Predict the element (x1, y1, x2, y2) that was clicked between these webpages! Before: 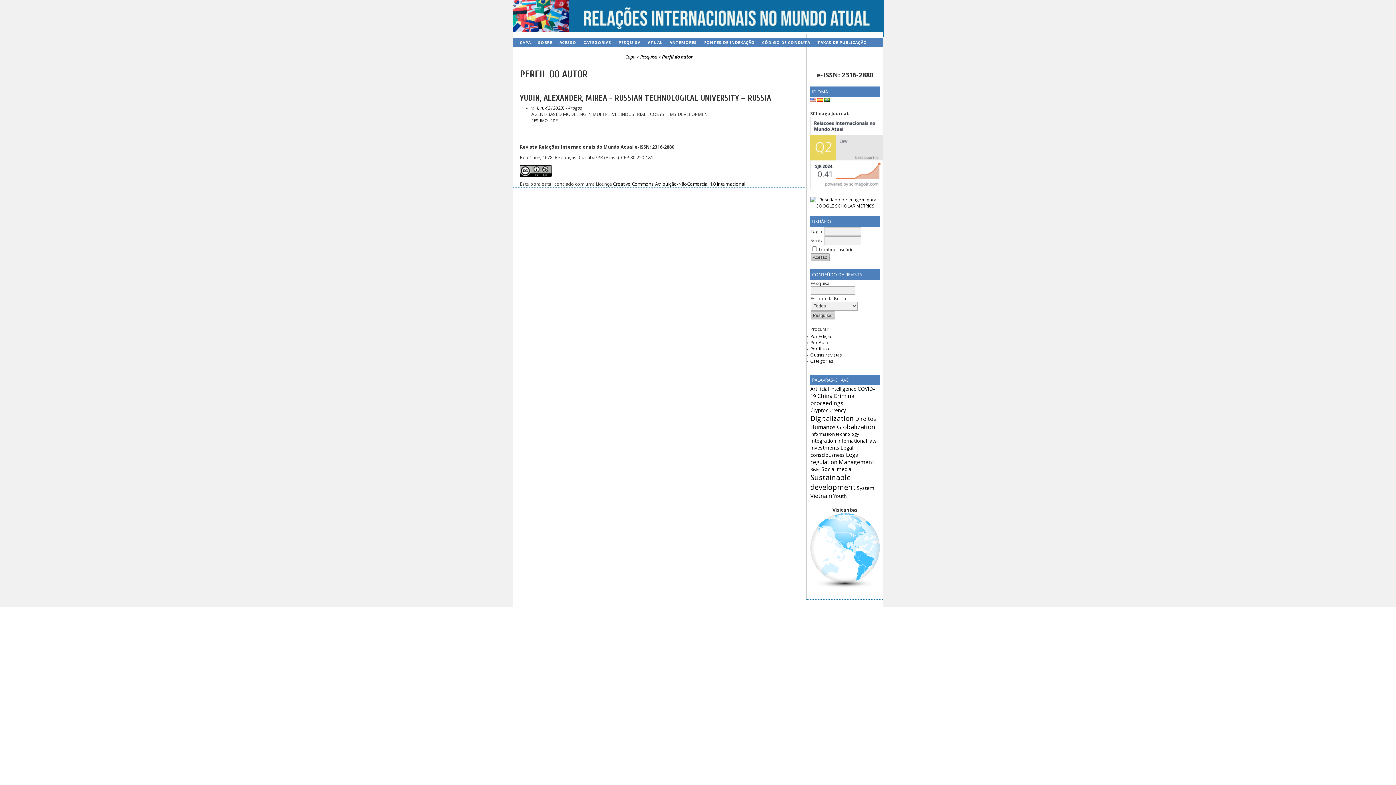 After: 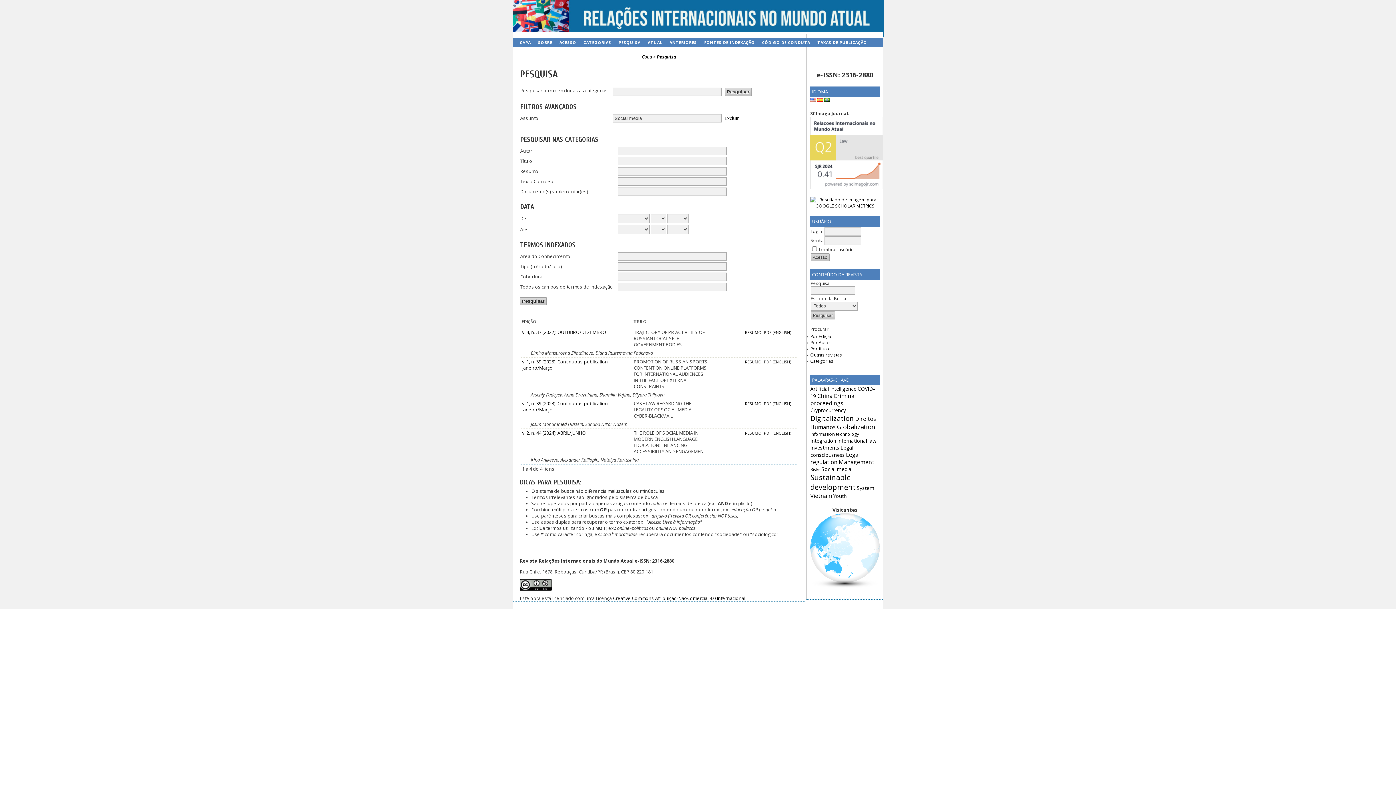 Action: bbox: (821, 466, 851, 472) label: Social media